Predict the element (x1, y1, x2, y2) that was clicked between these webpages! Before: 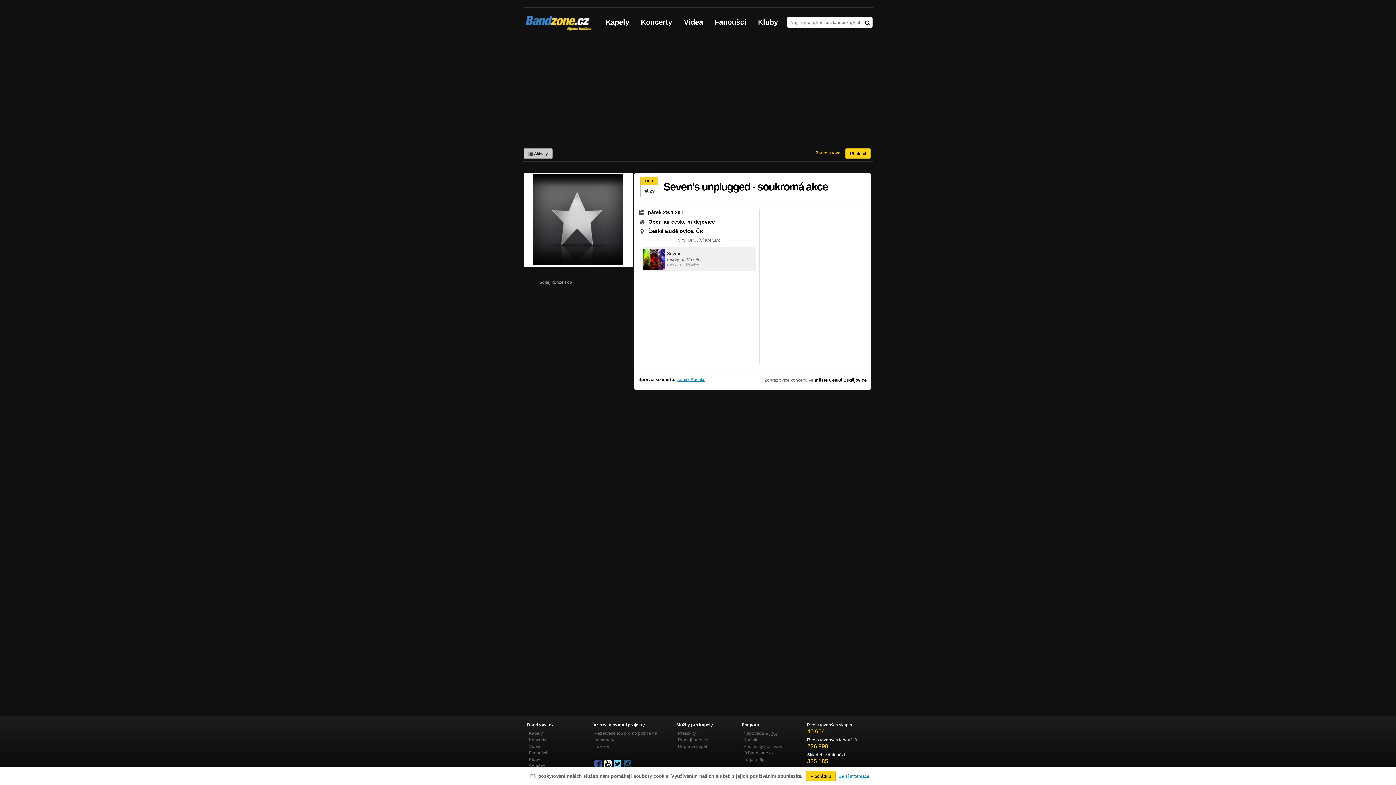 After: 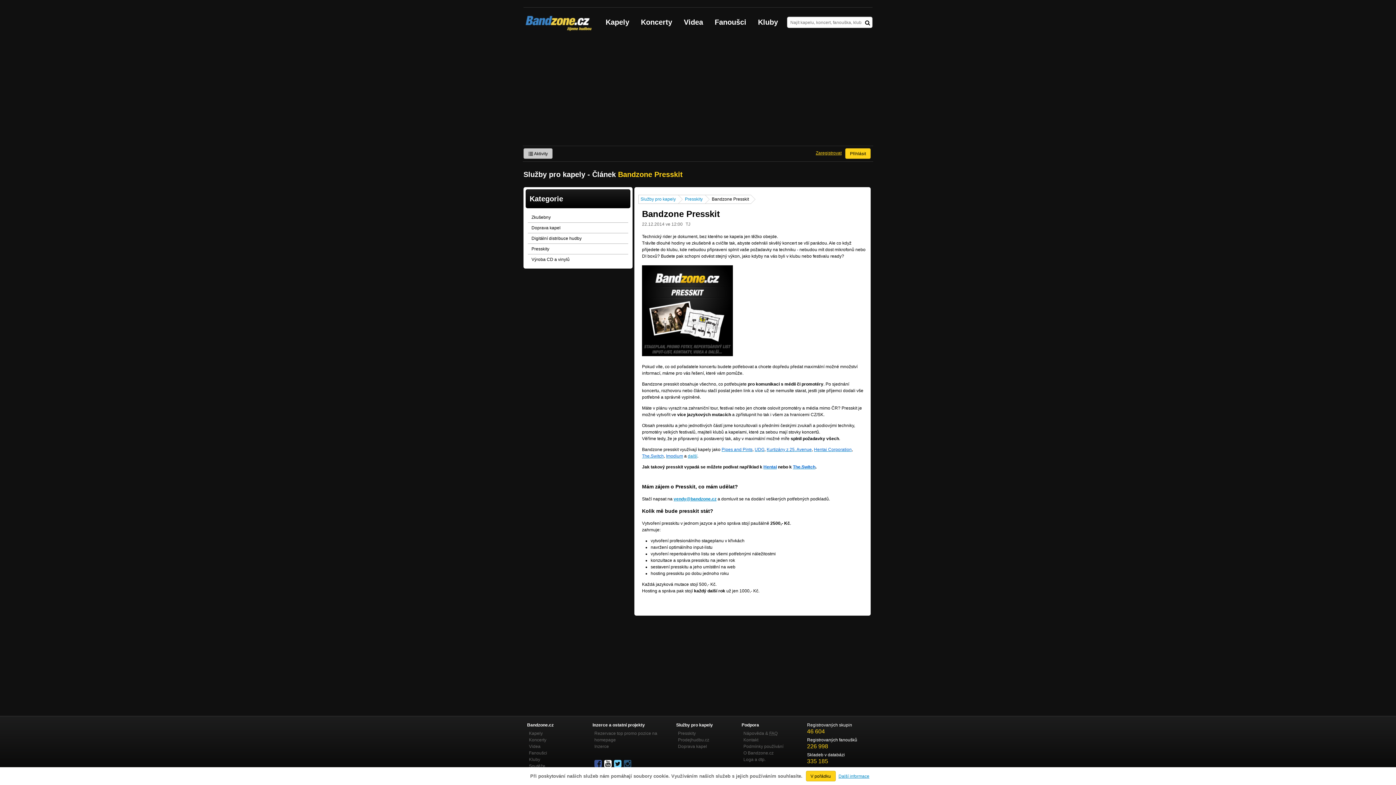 Action: label: Presskity bbox: (678, 731, 696, 736)